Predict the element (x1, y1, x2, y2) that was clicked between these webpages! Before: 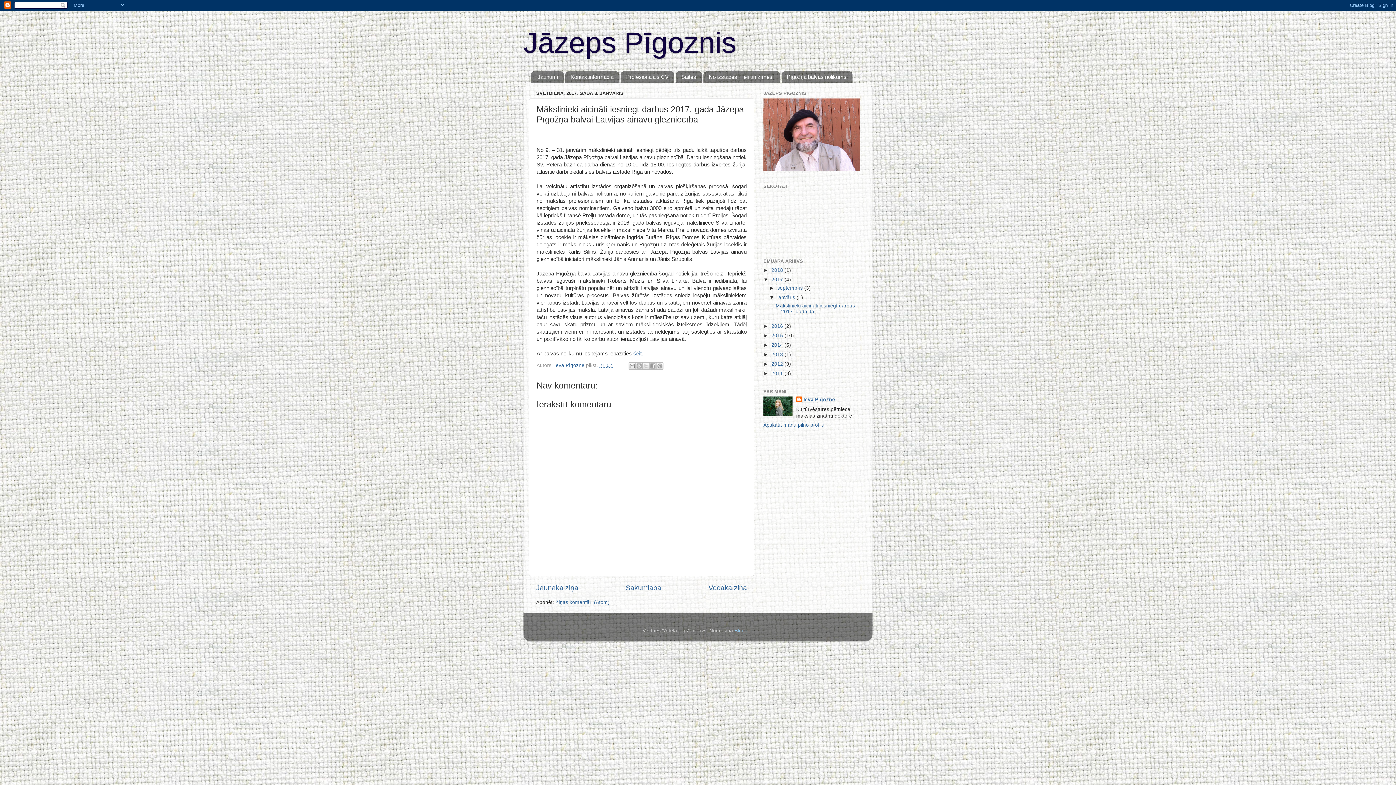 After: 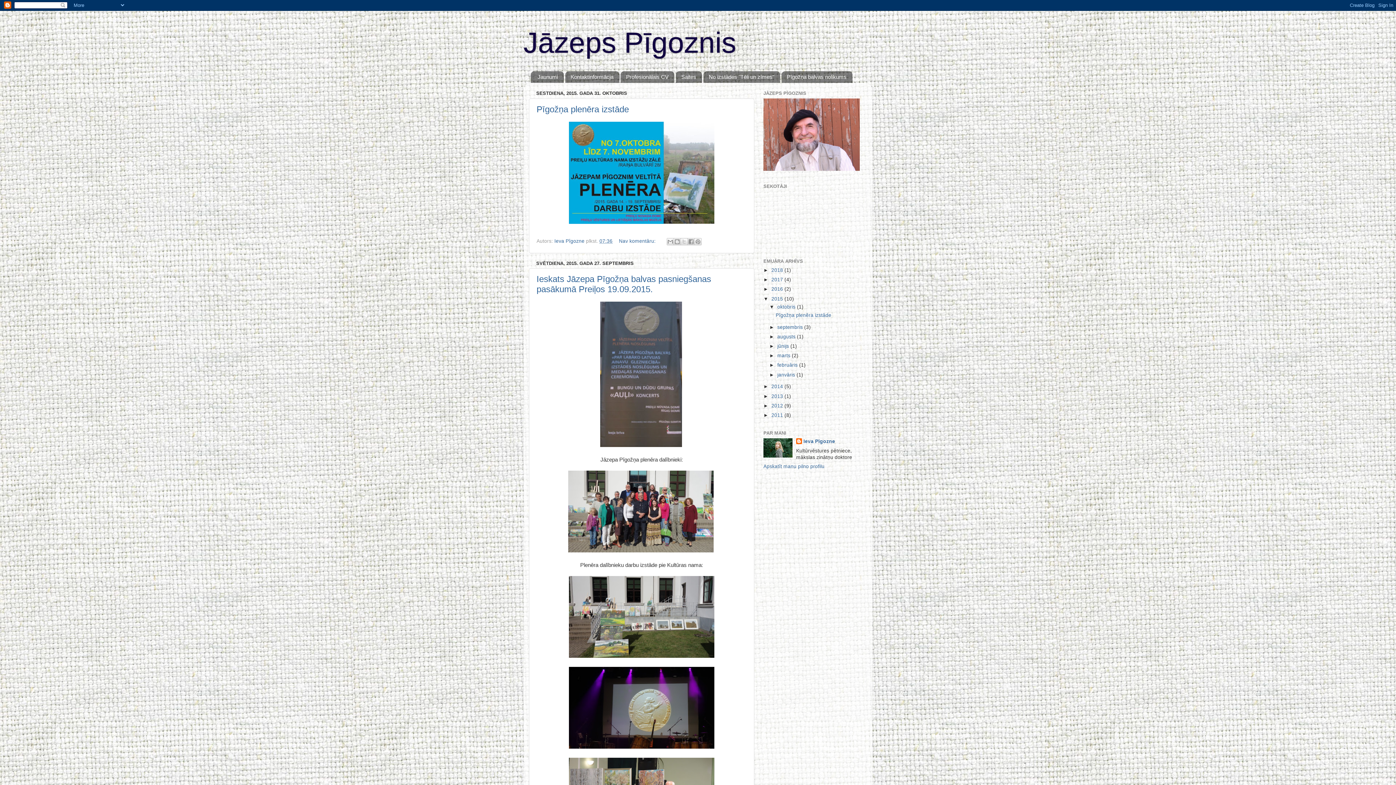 Action: bbox: (771, 332, 784, 338) label: 2015 